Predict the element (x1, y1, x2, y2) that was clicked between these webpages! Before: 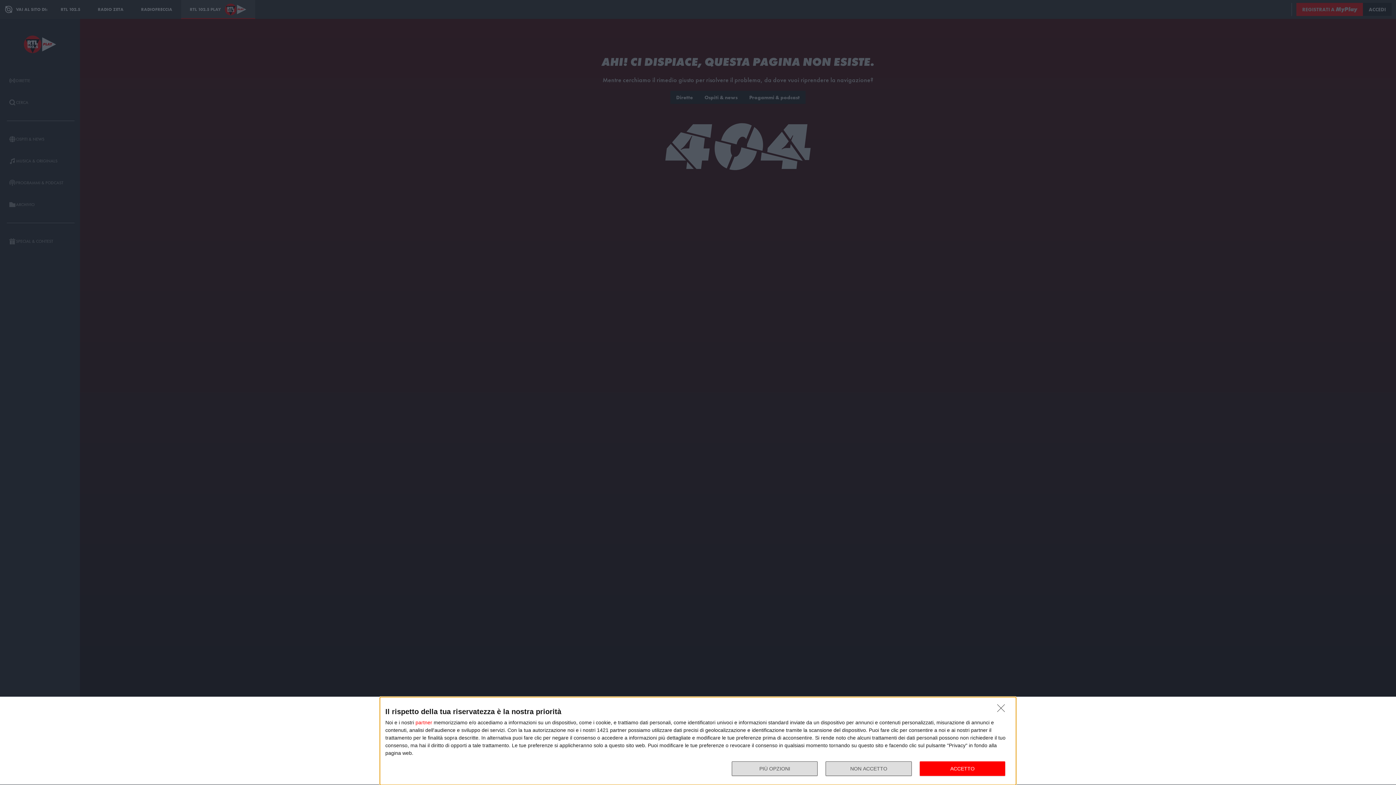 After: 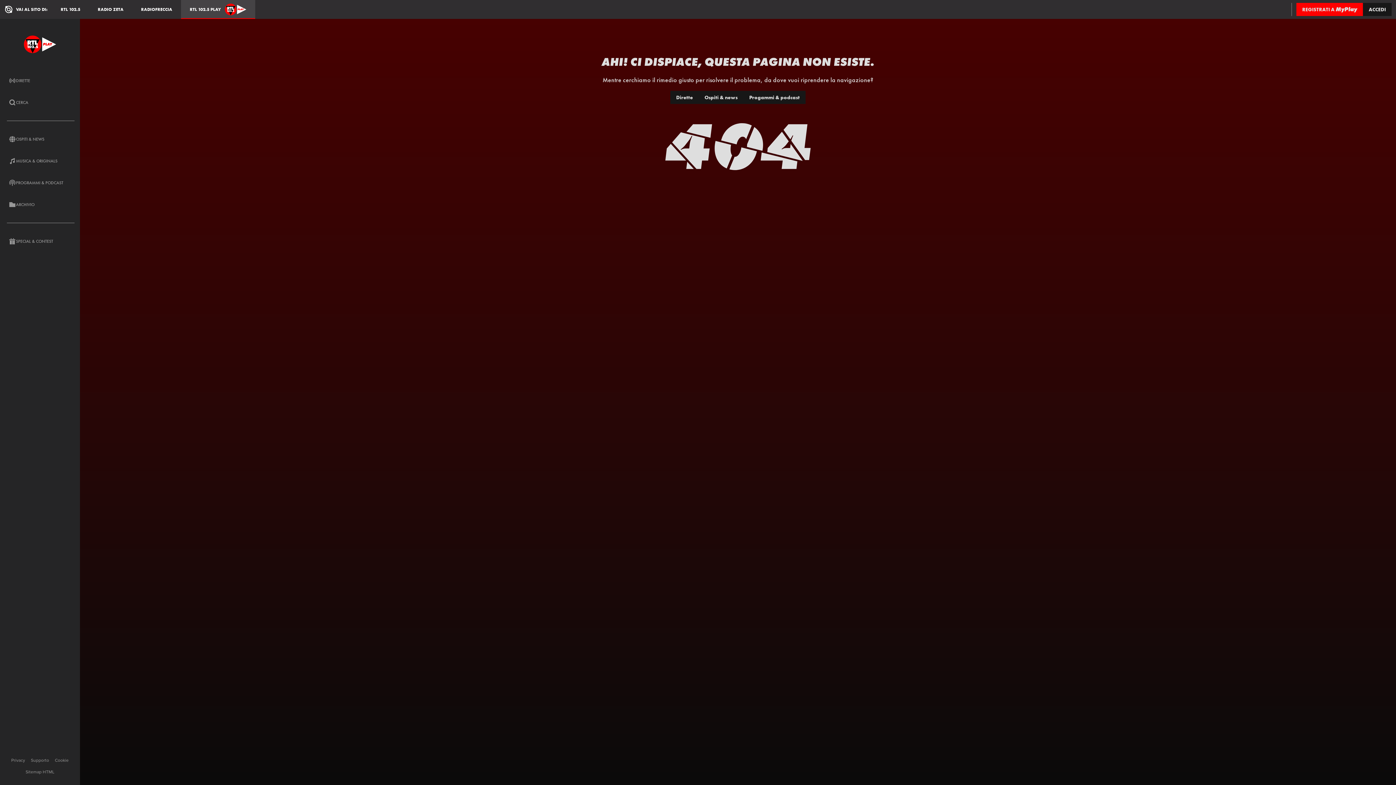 Action: bbox: (997, 704, 1009, 716) label: NON ACCETTO